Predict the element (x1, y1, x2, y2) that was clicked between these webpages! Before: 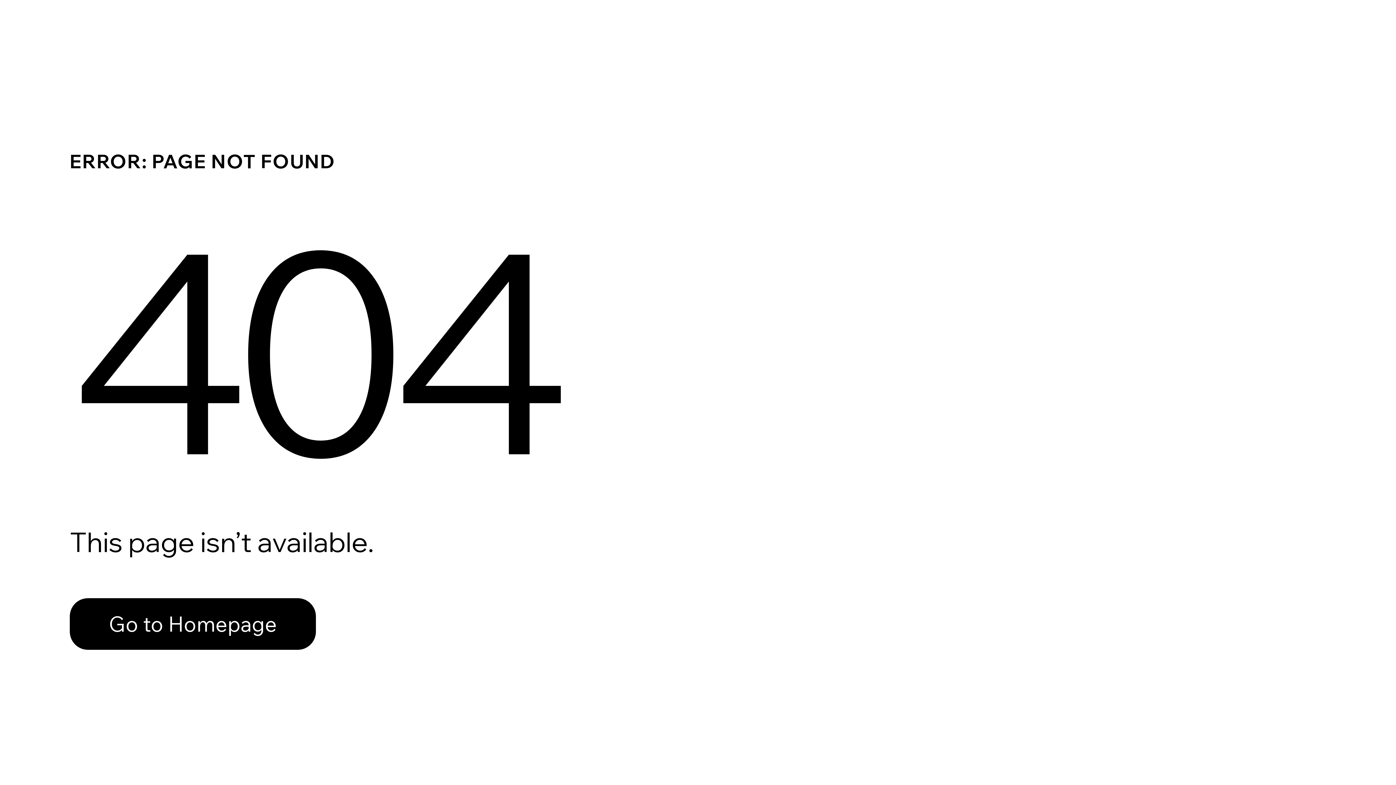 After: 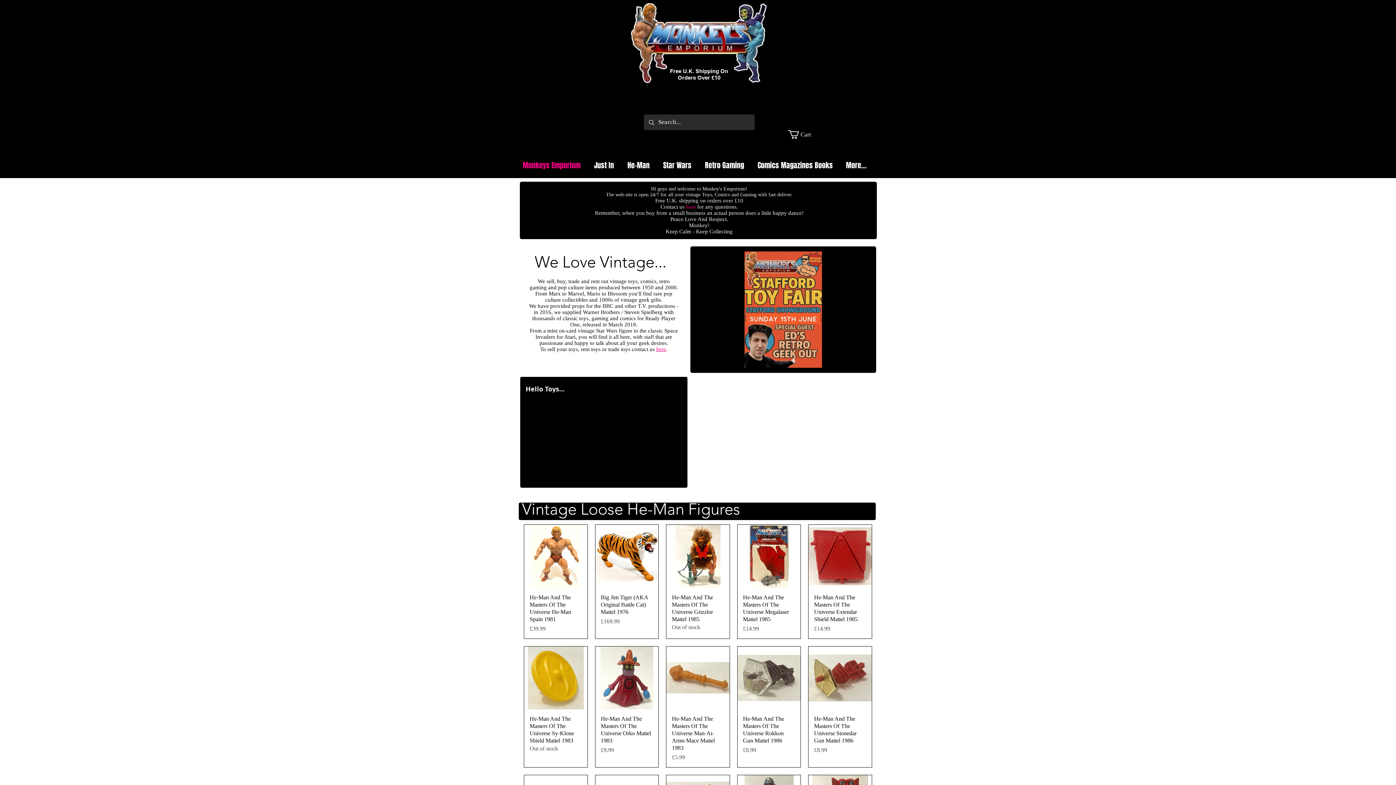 Action: label: Go to Homepage bbox: (69, 582, 768, 659)